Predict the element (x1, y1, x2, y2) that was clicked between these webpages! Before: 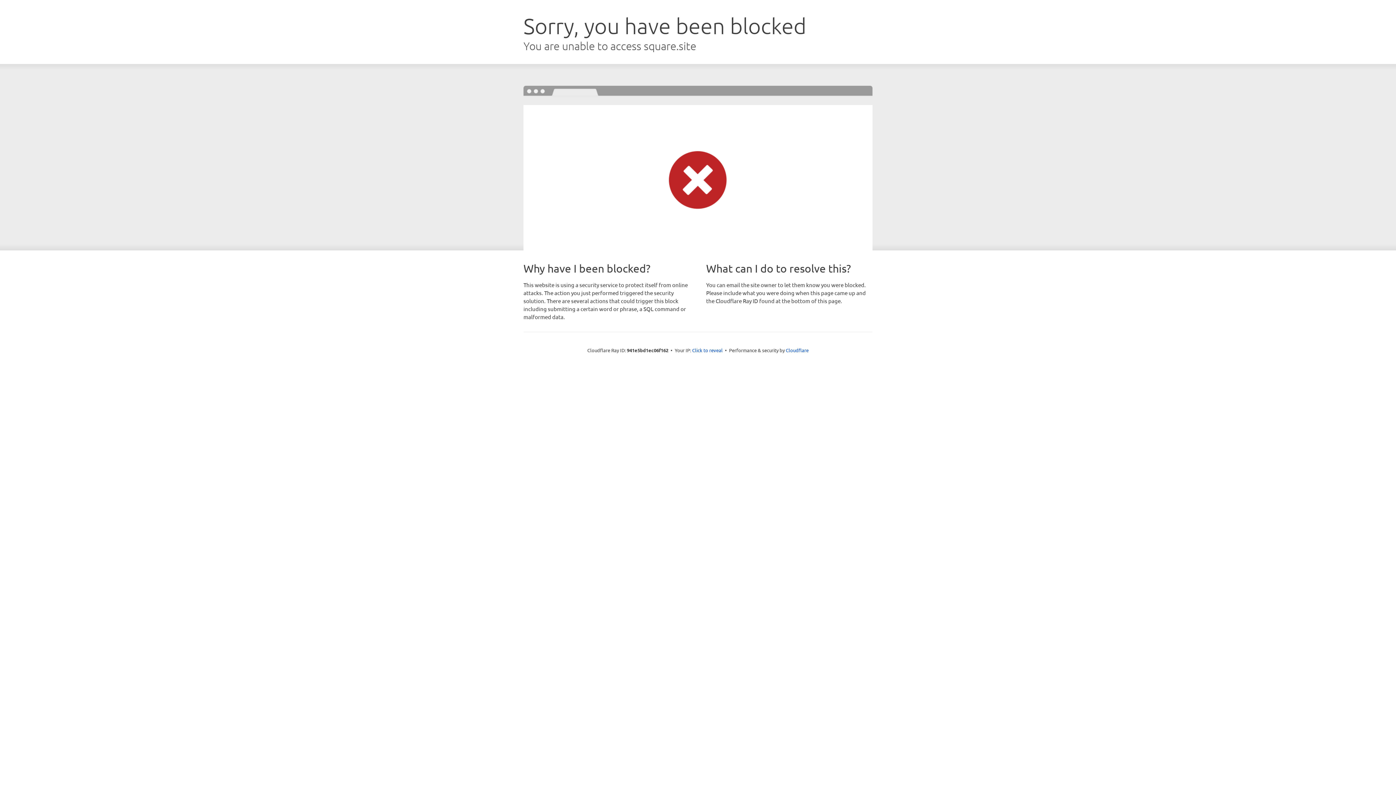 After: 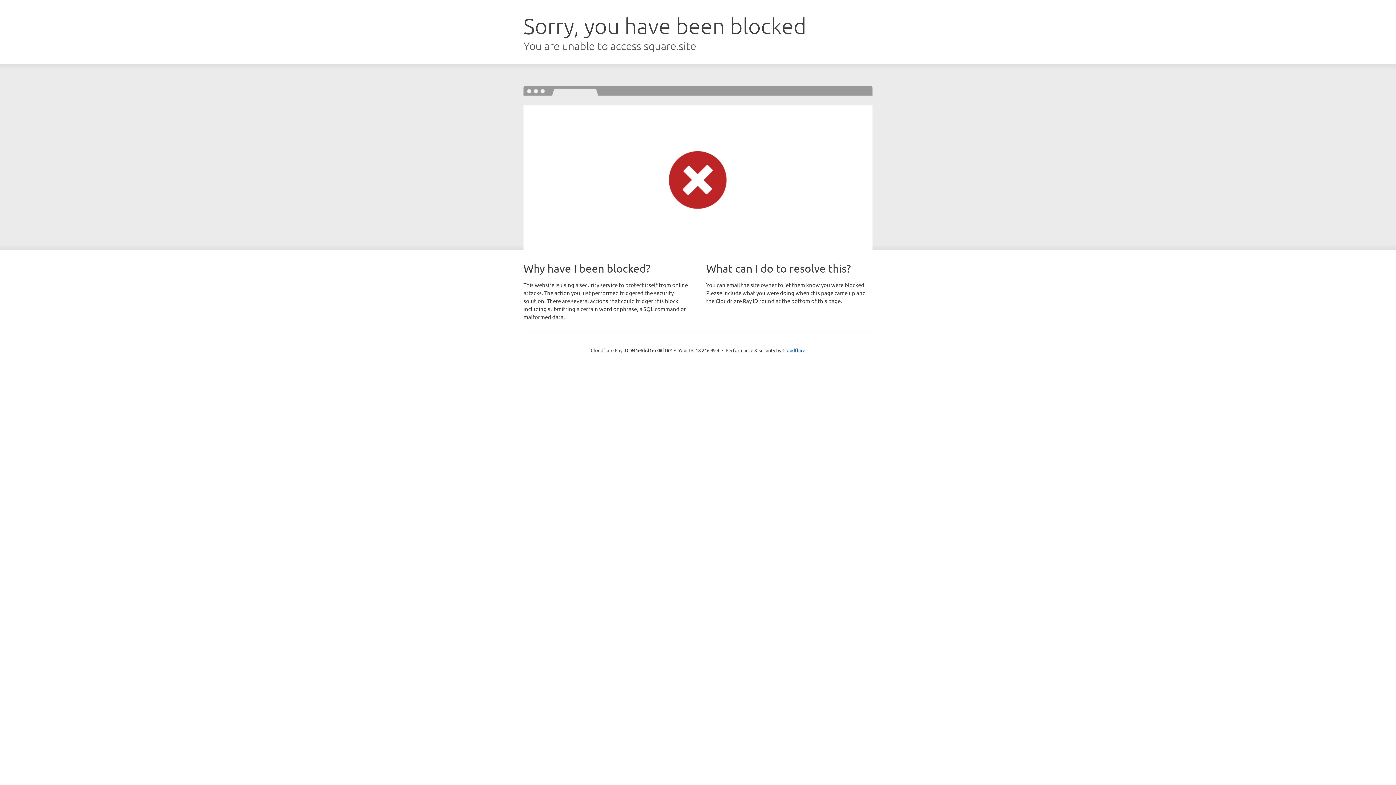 Action: label: Click to reveal bbox: (692, 346, 722, 353)